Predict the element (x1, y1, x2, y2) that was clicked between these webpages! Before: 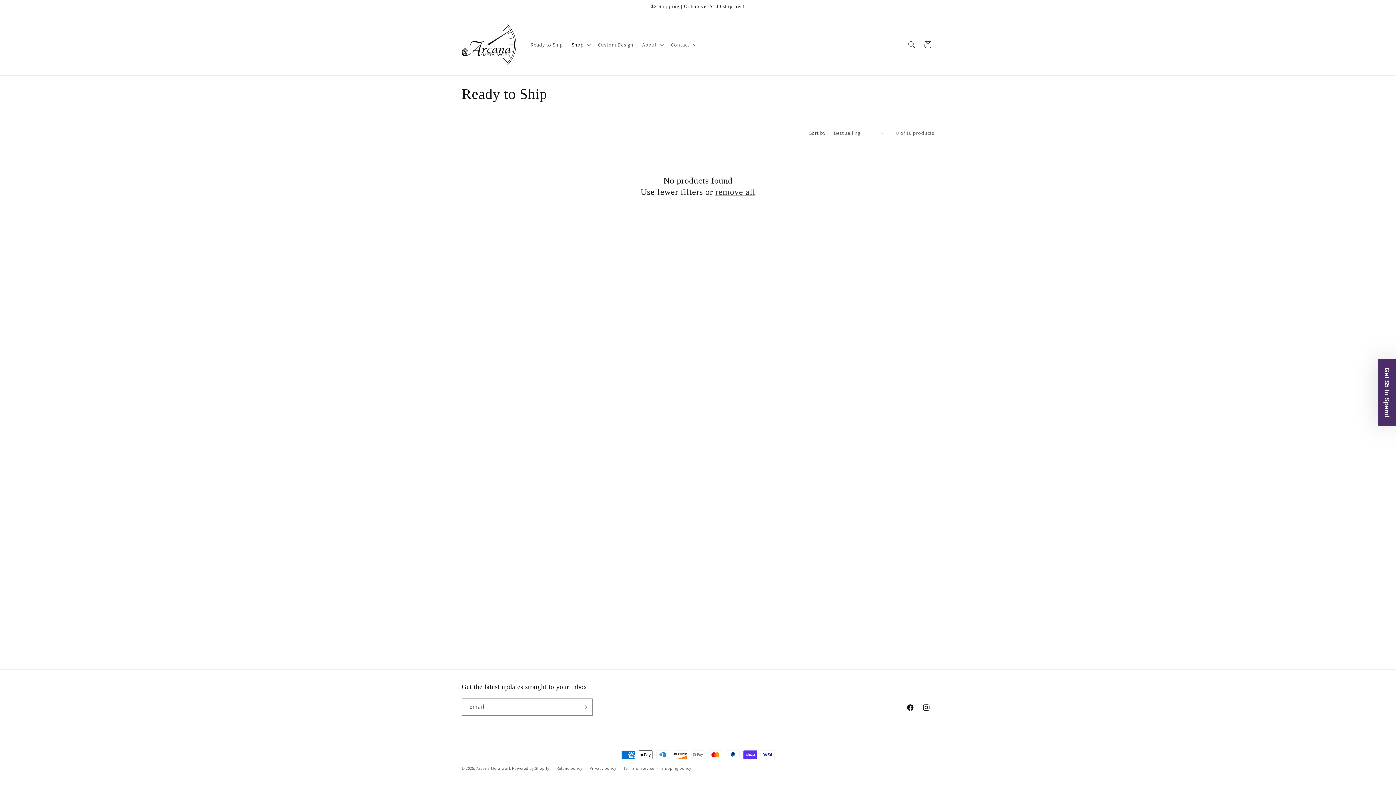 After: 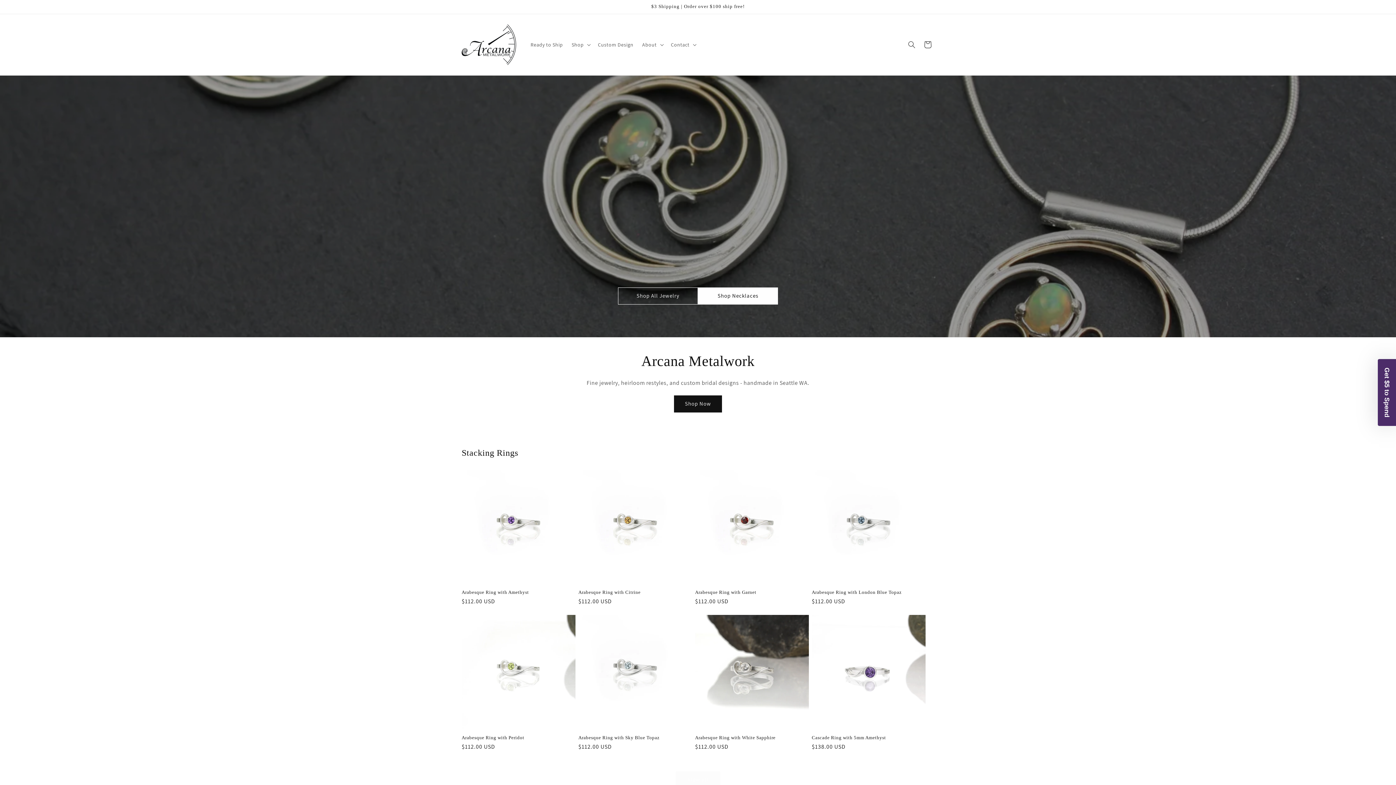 Action: label: Arcana Metalwork bbox: (476, 766, 511, 771)